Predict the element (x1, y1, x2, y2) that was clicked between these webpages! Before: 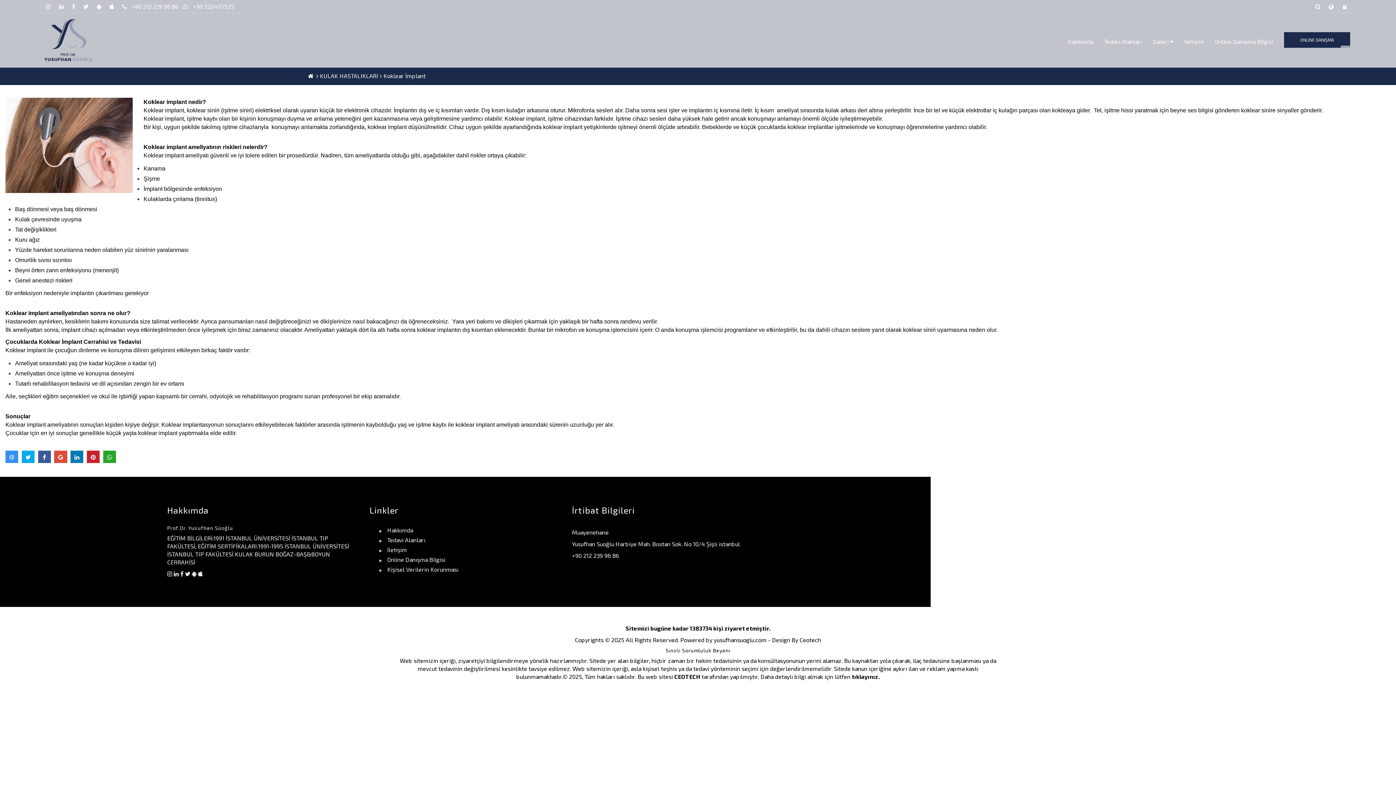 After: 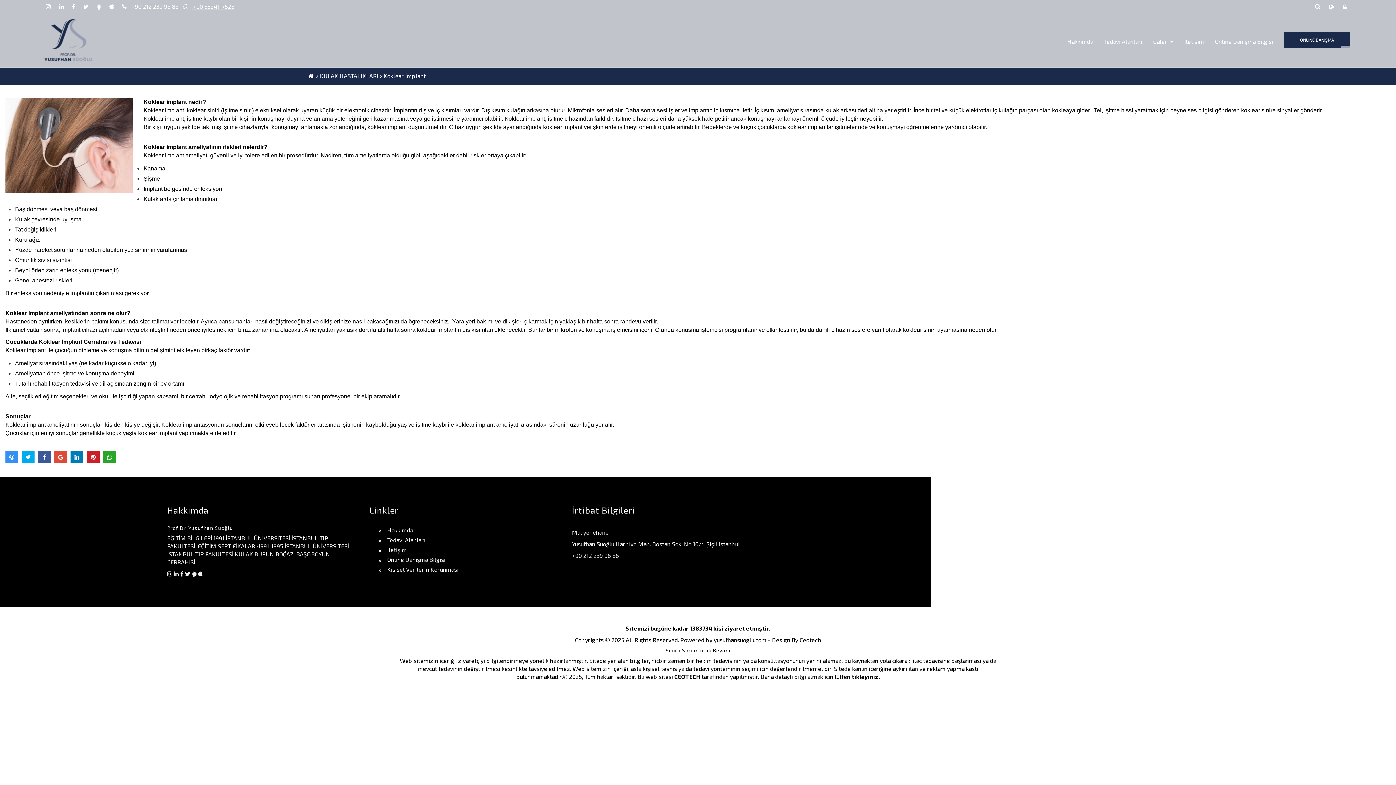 Action: label:  +90 5324117525 bbox: (183, 2, 234, 9)